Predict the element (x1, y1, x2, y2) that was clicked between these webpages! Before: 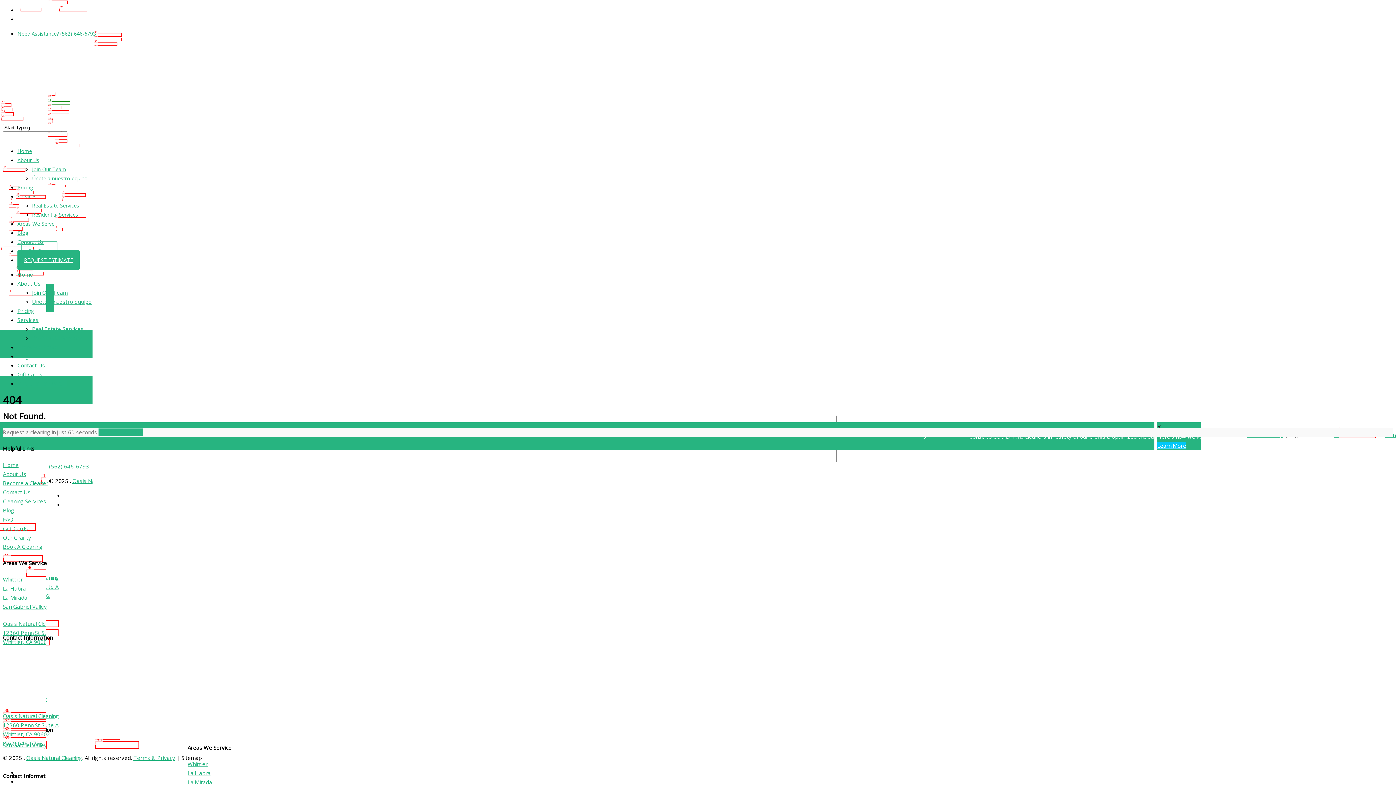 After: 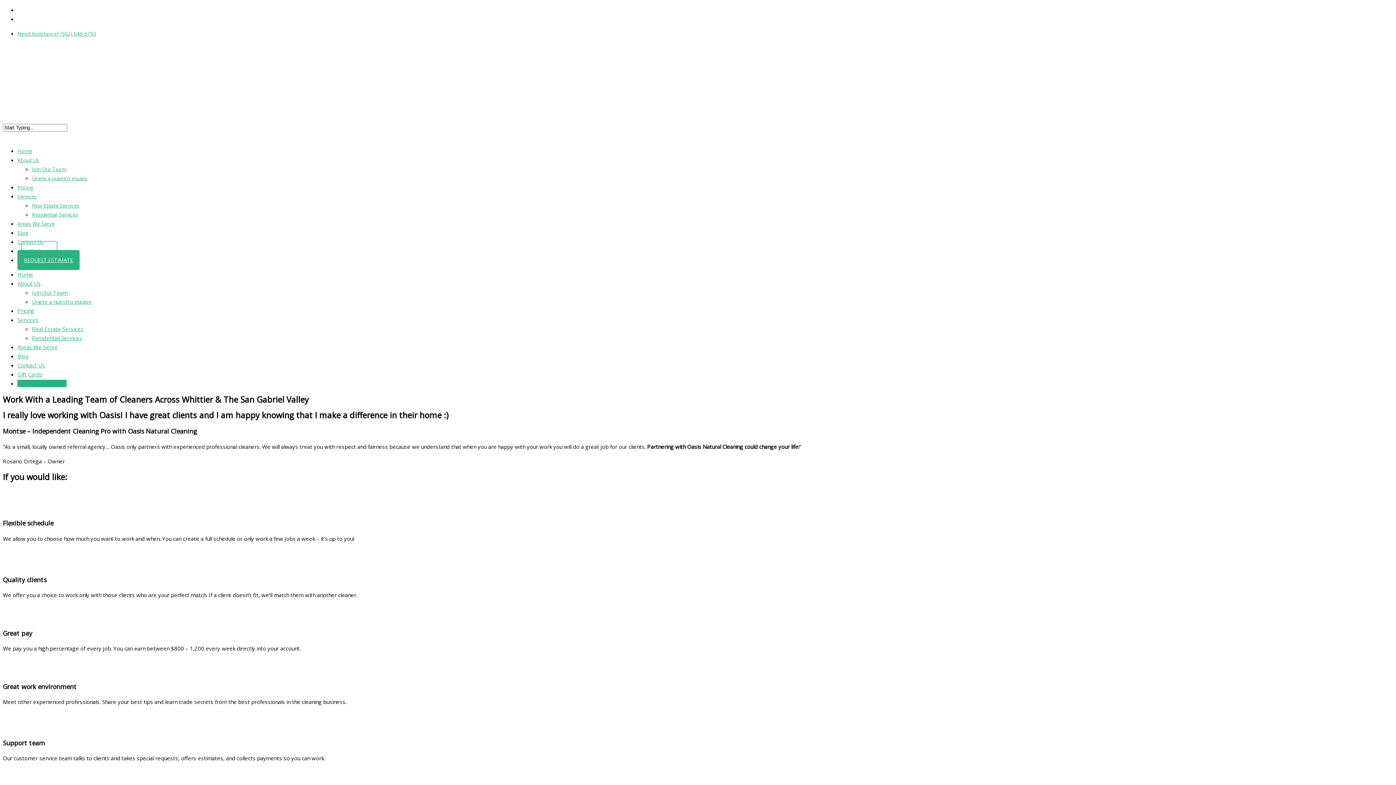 Action: label: Become a Cleaner bbox: (2, 479, 48, 486)